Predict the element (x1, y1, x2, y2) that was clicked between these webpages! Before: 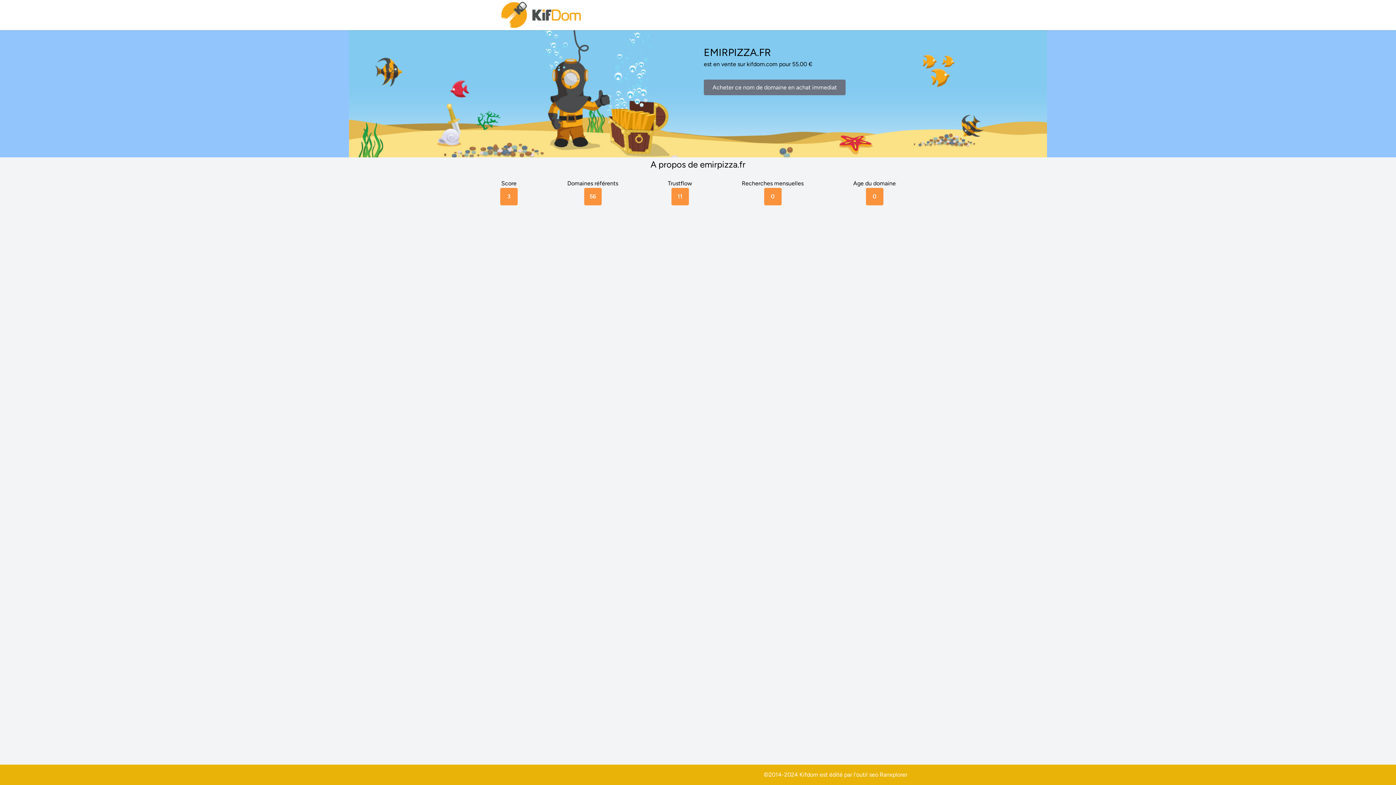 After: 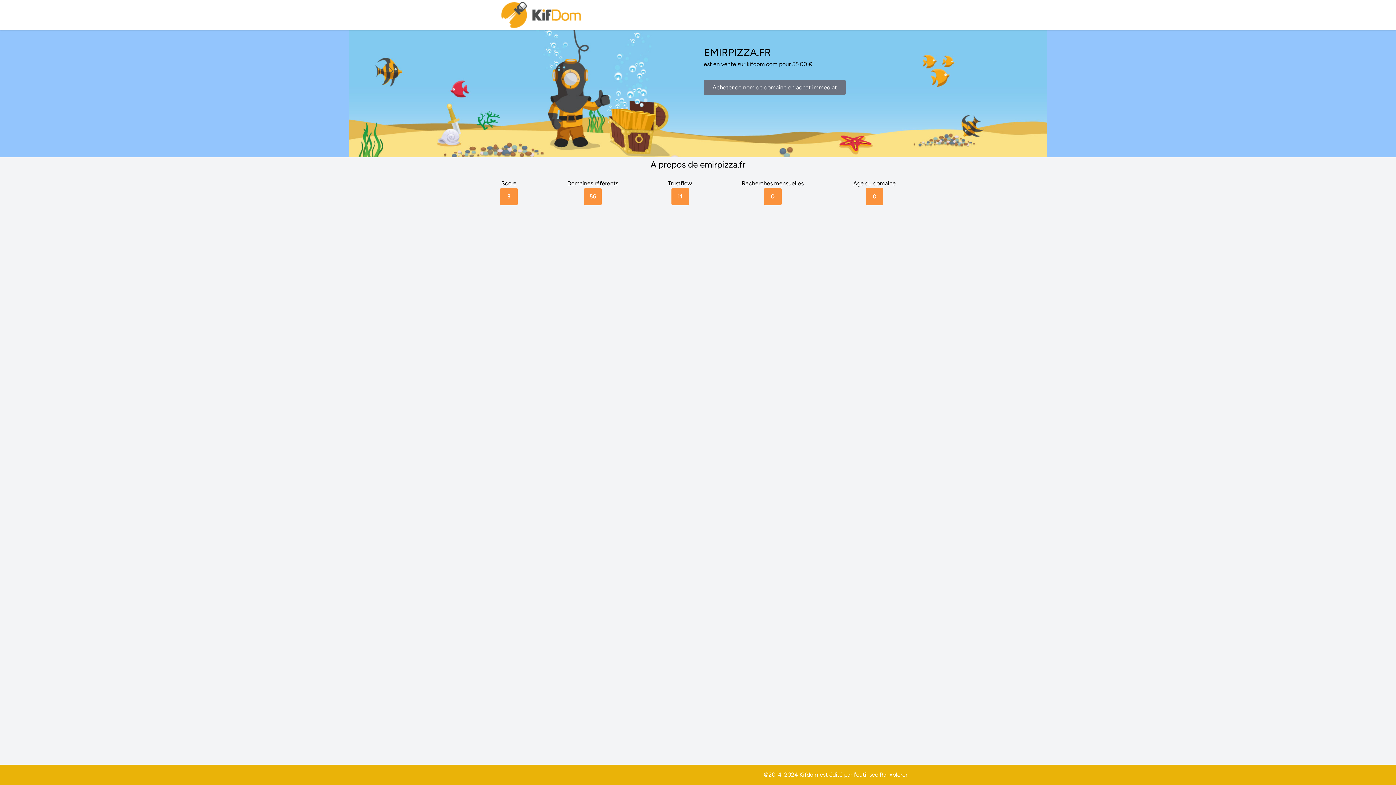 Action: bbox: (880, 771, 907, 778) label: Ranxplorer